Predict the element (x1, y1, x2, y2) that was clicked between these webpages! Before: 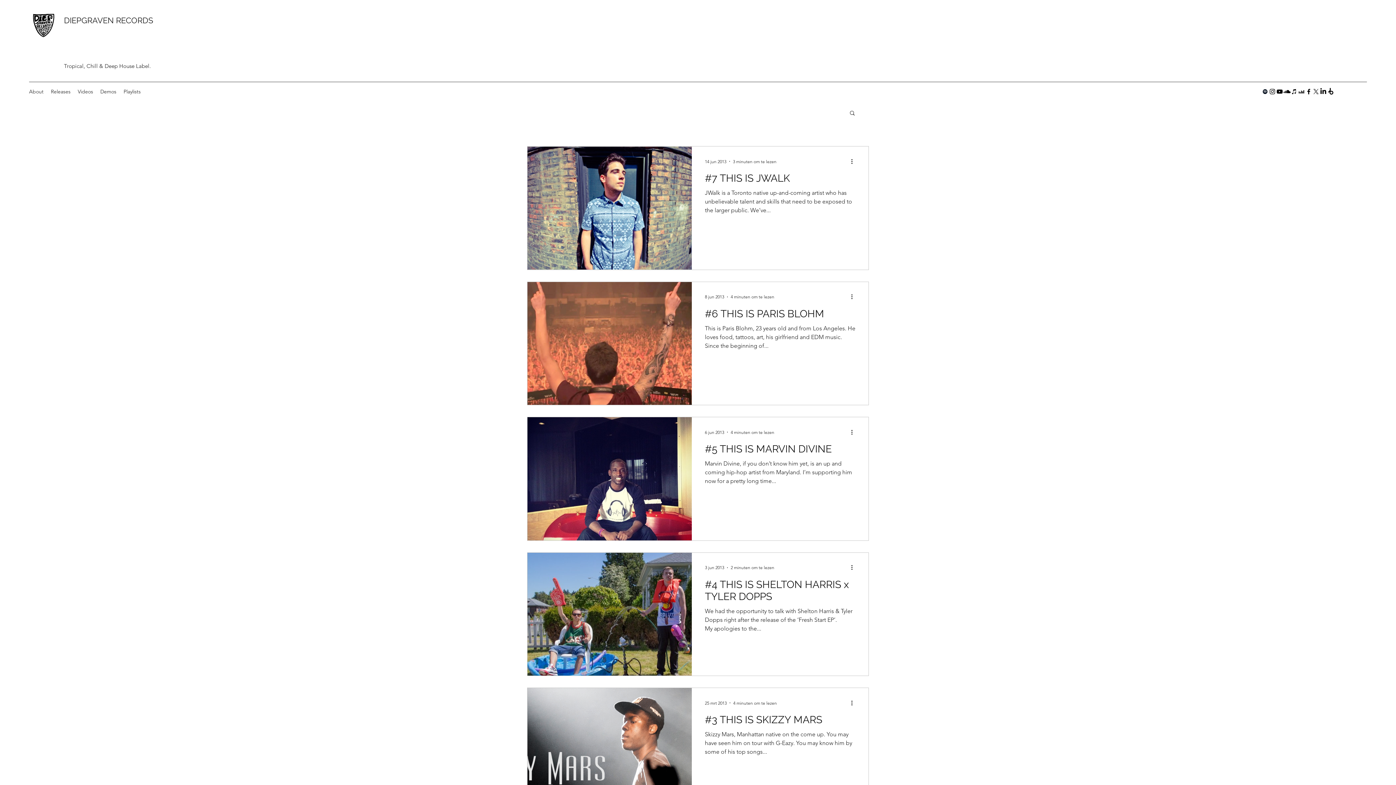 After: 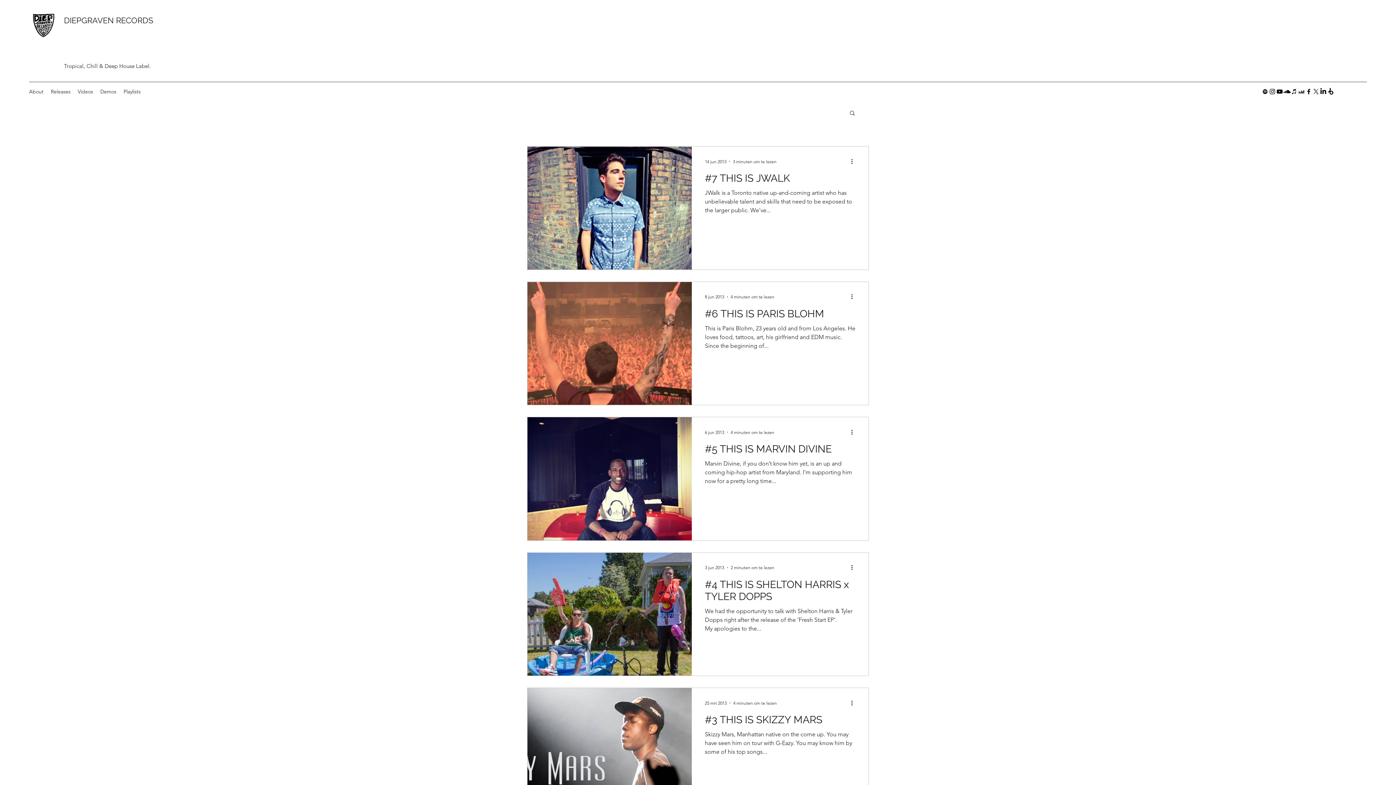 Action: bbox: (1320, 88, 1327, 95) label: LinkedIn